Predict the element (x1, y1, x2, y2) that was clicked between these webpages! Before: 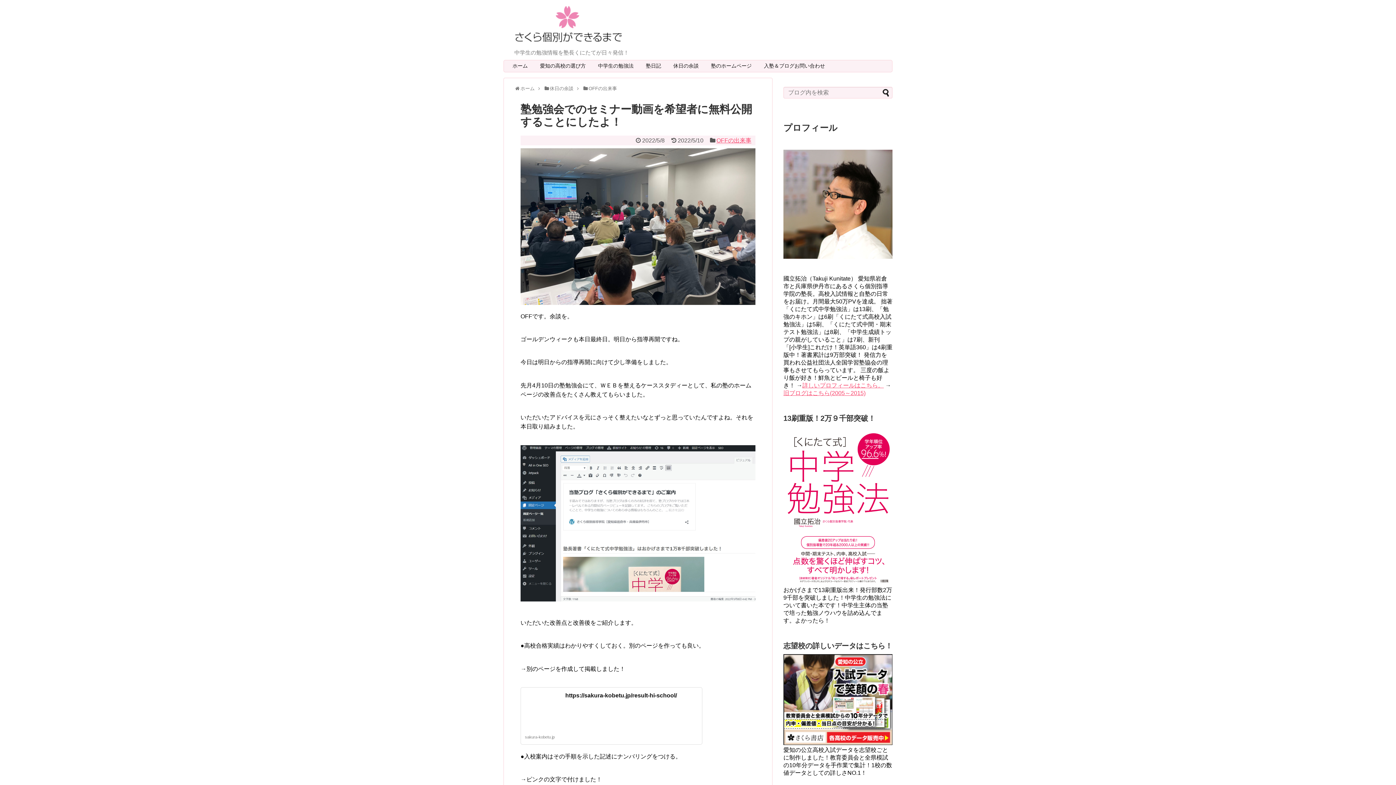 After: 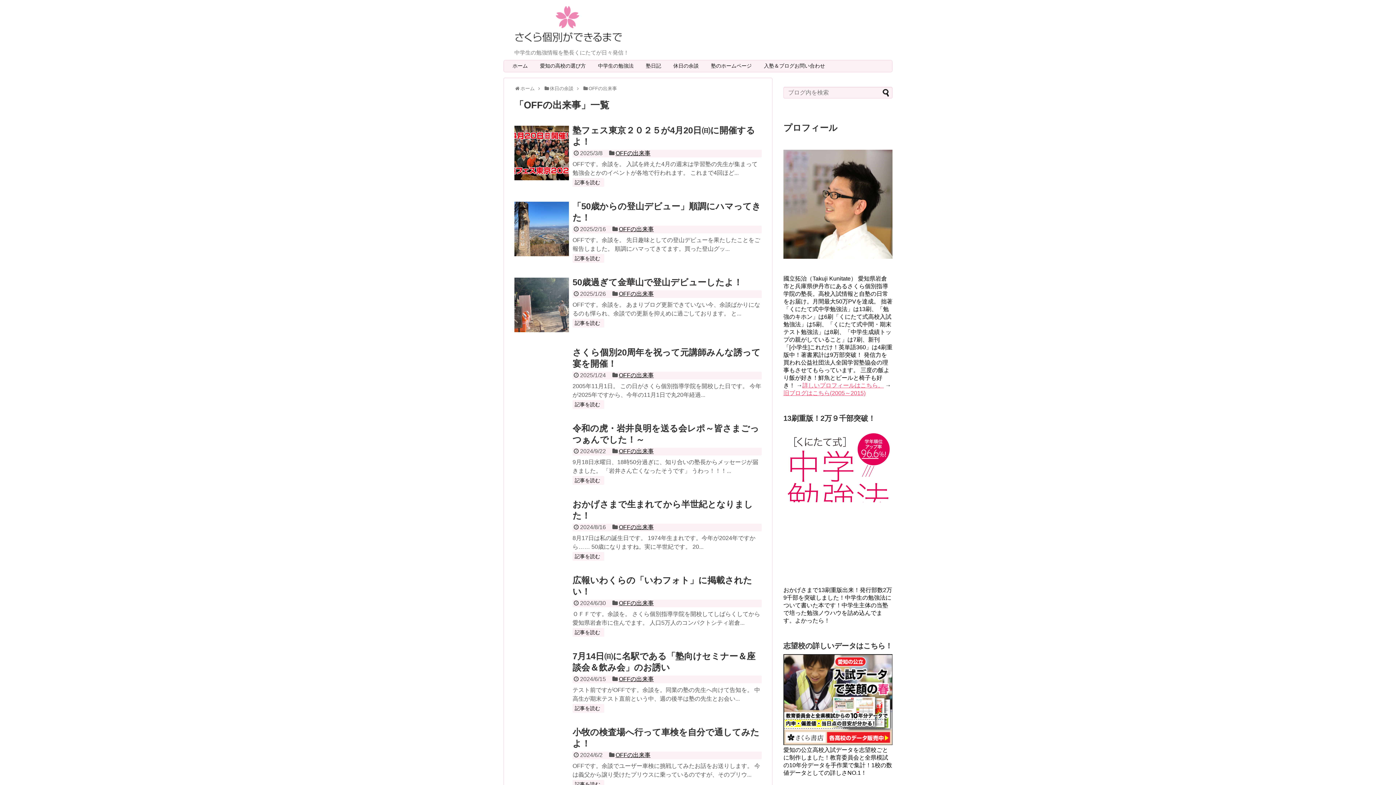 Action: label: OFFの出来事 bbox: (716, 137, 751, 143)